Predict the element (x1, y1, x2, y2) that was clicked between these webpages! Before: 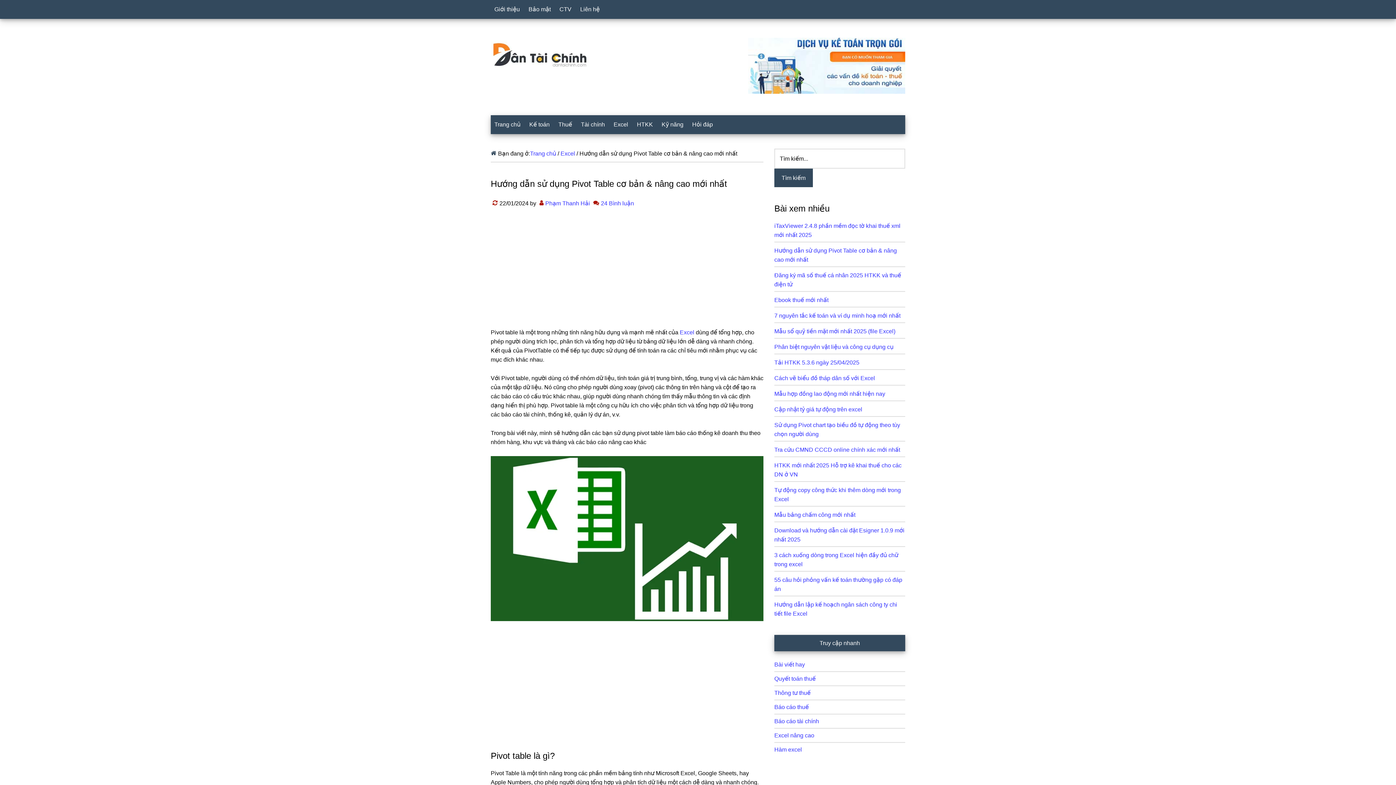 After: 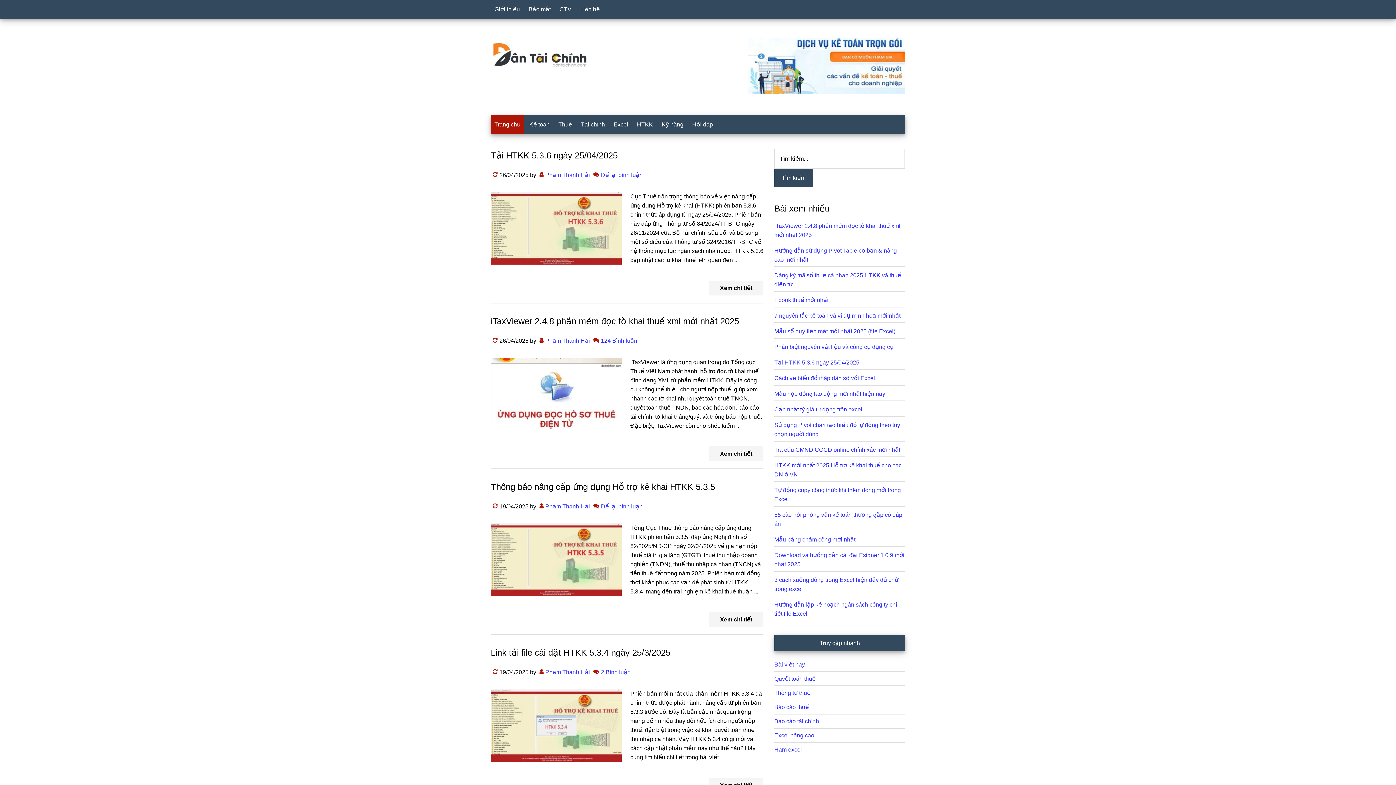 Action: label: Trang chủ bbox: (490, 115, 524, 134)